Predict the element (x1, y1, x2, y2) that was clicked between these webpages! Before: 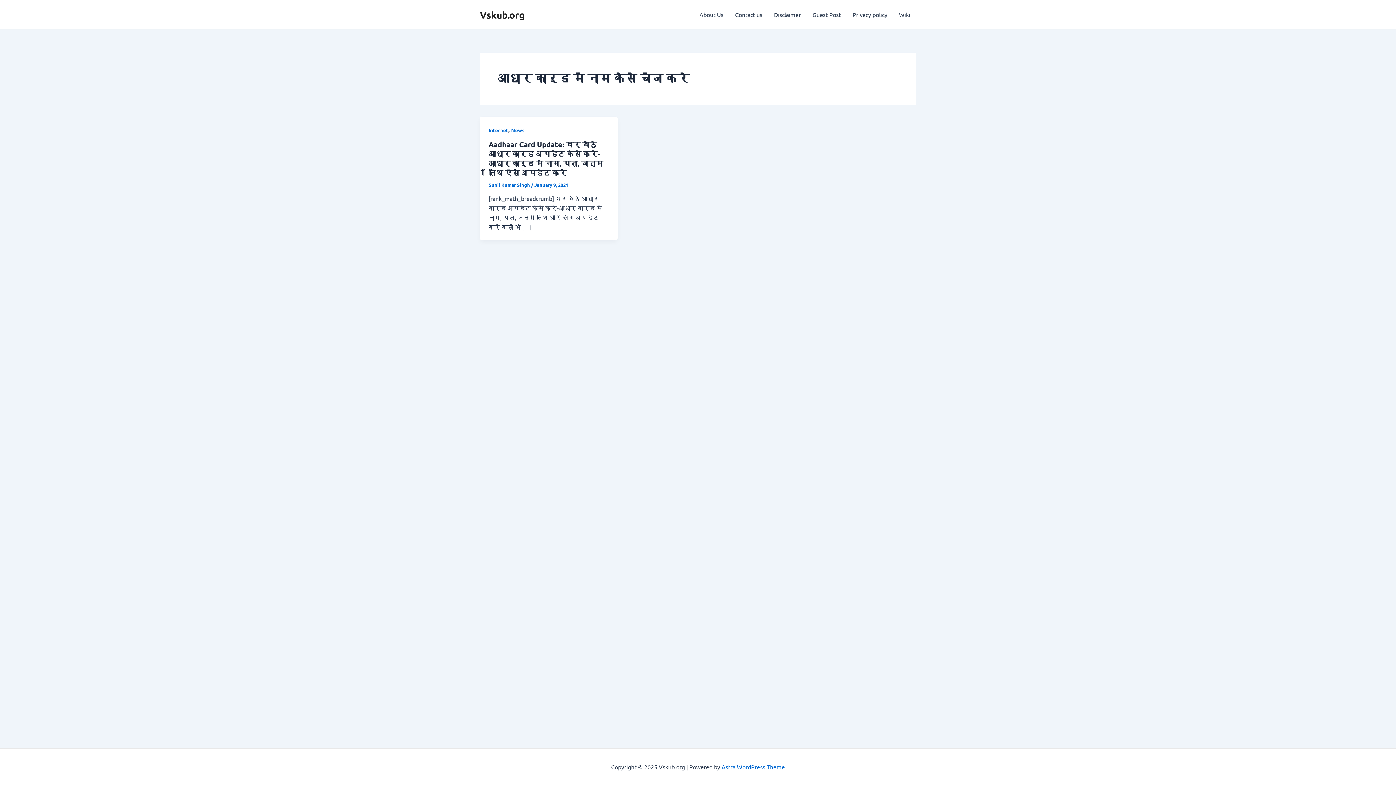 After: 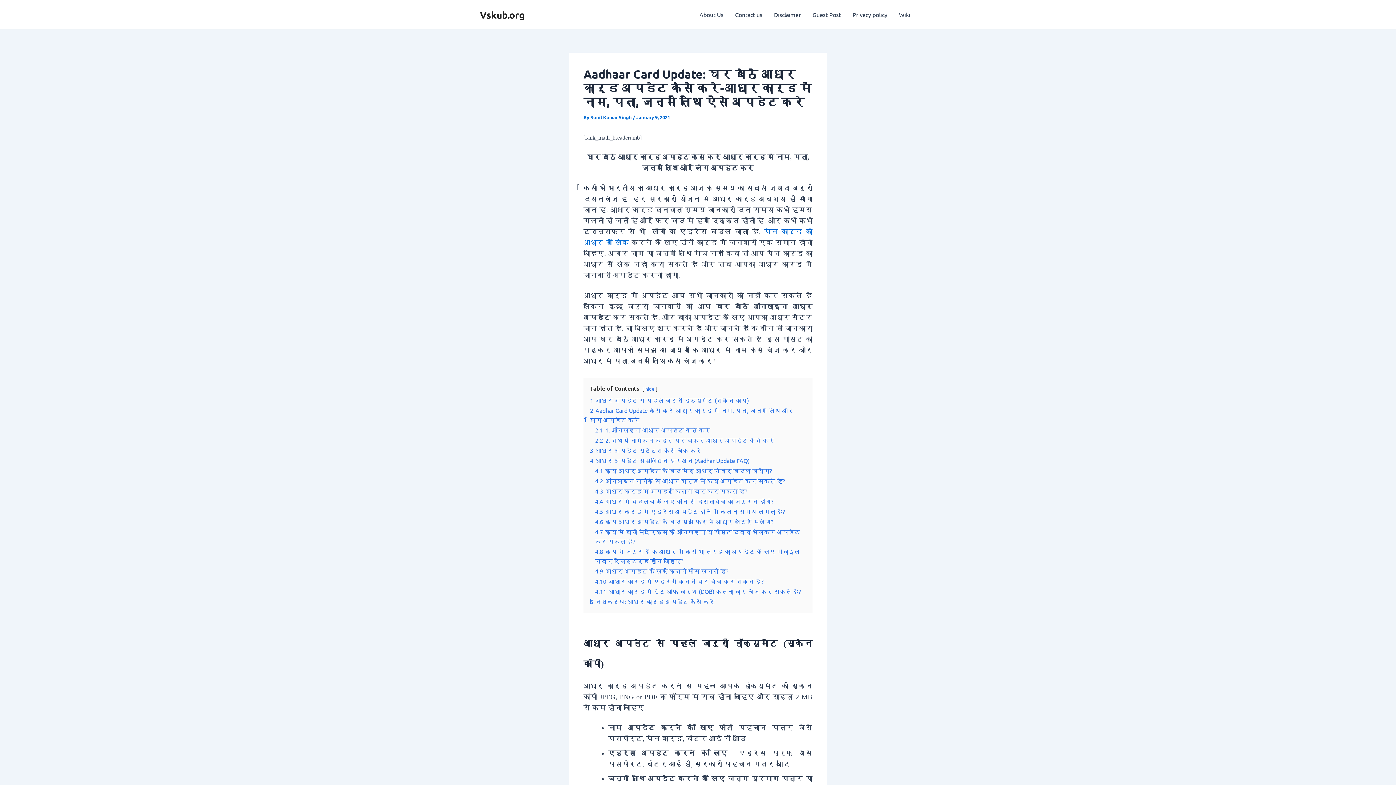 Action: bbox: (488, 139, 603, 177) label: Aadhaar Card Update: घर बैठे आधार कार्ड अपडेट कैसे करे-आधार कार्ड में नाम, पता, जन्म तिथि ऐसे अपडेट करे